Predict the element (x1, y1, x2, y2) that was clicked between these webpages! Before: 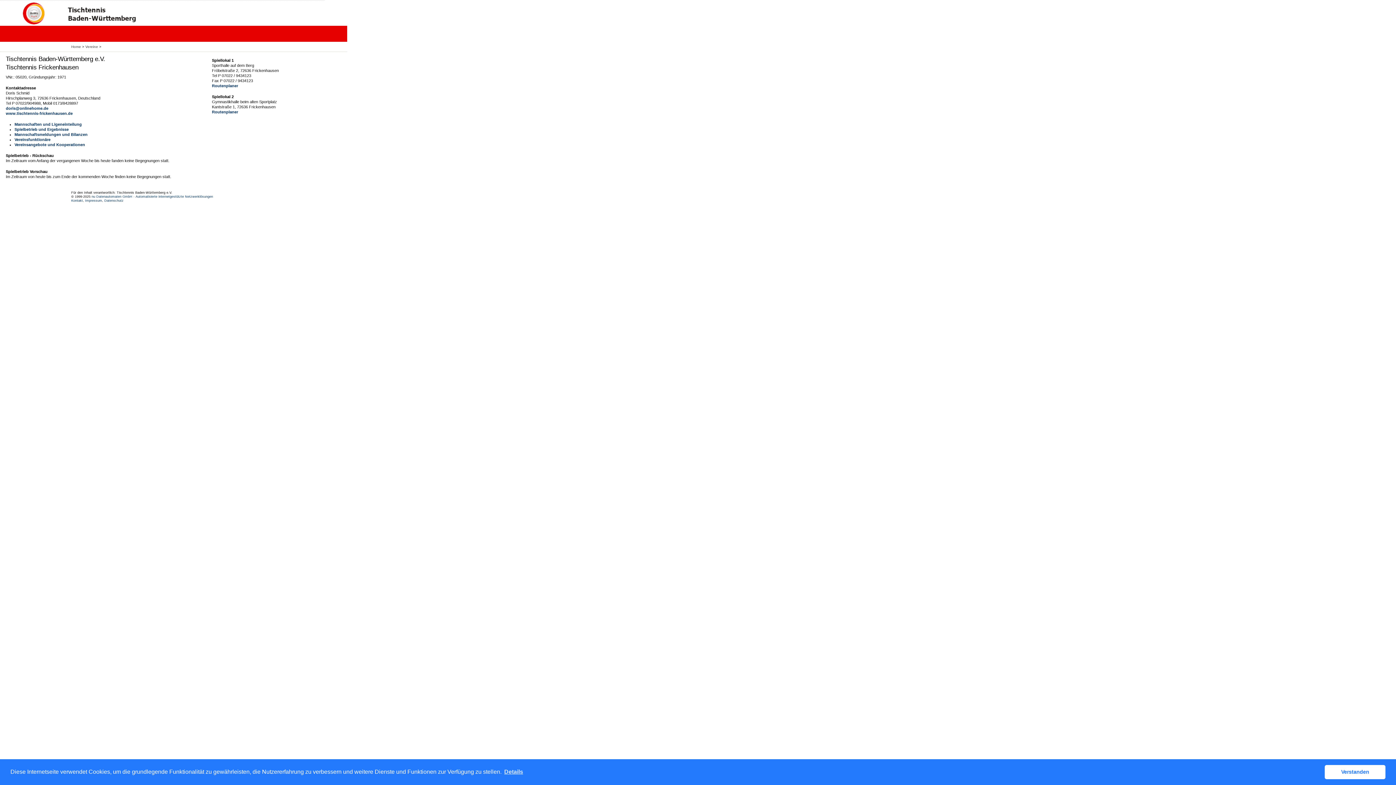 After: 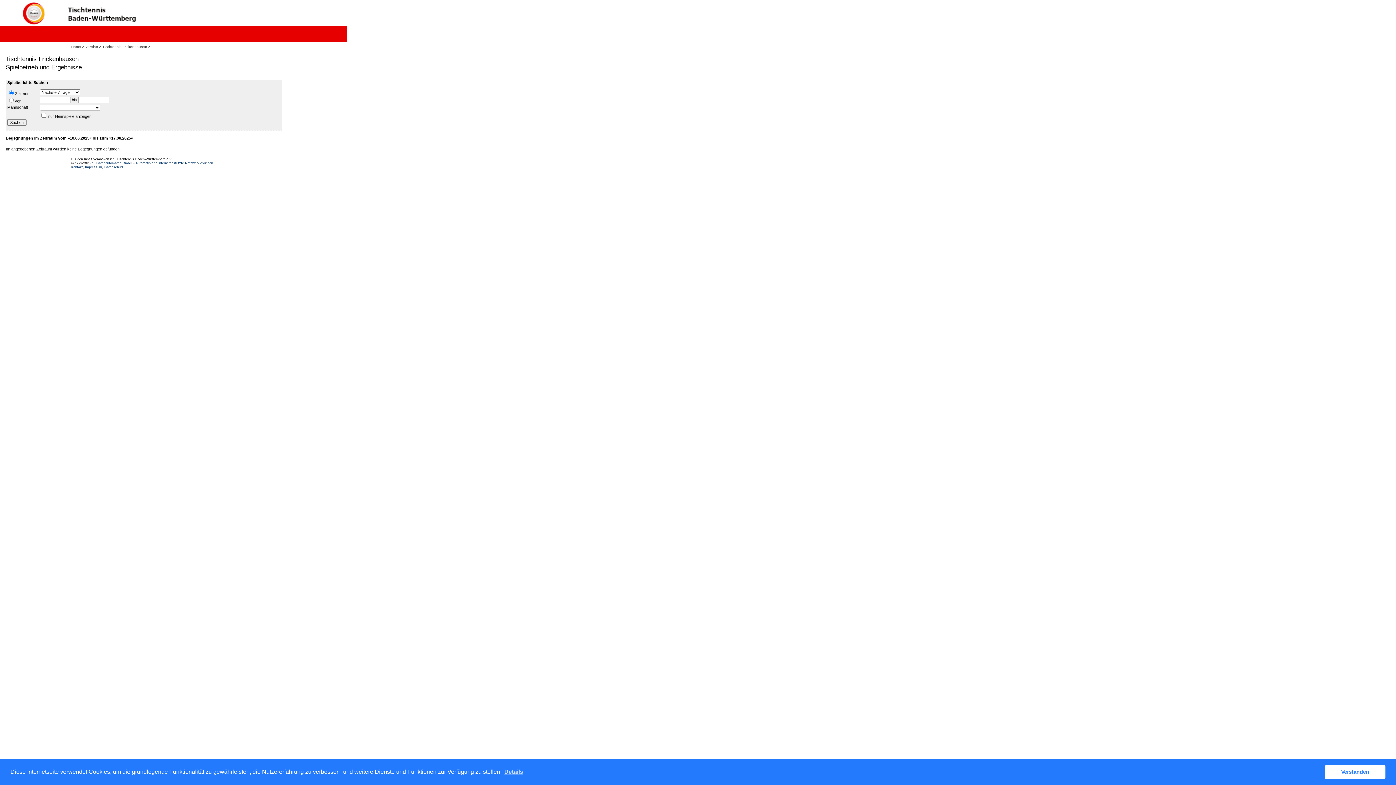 Action: bbox: (14, 127, 68, 131) label: Spielbetrieb und Ergebnisse